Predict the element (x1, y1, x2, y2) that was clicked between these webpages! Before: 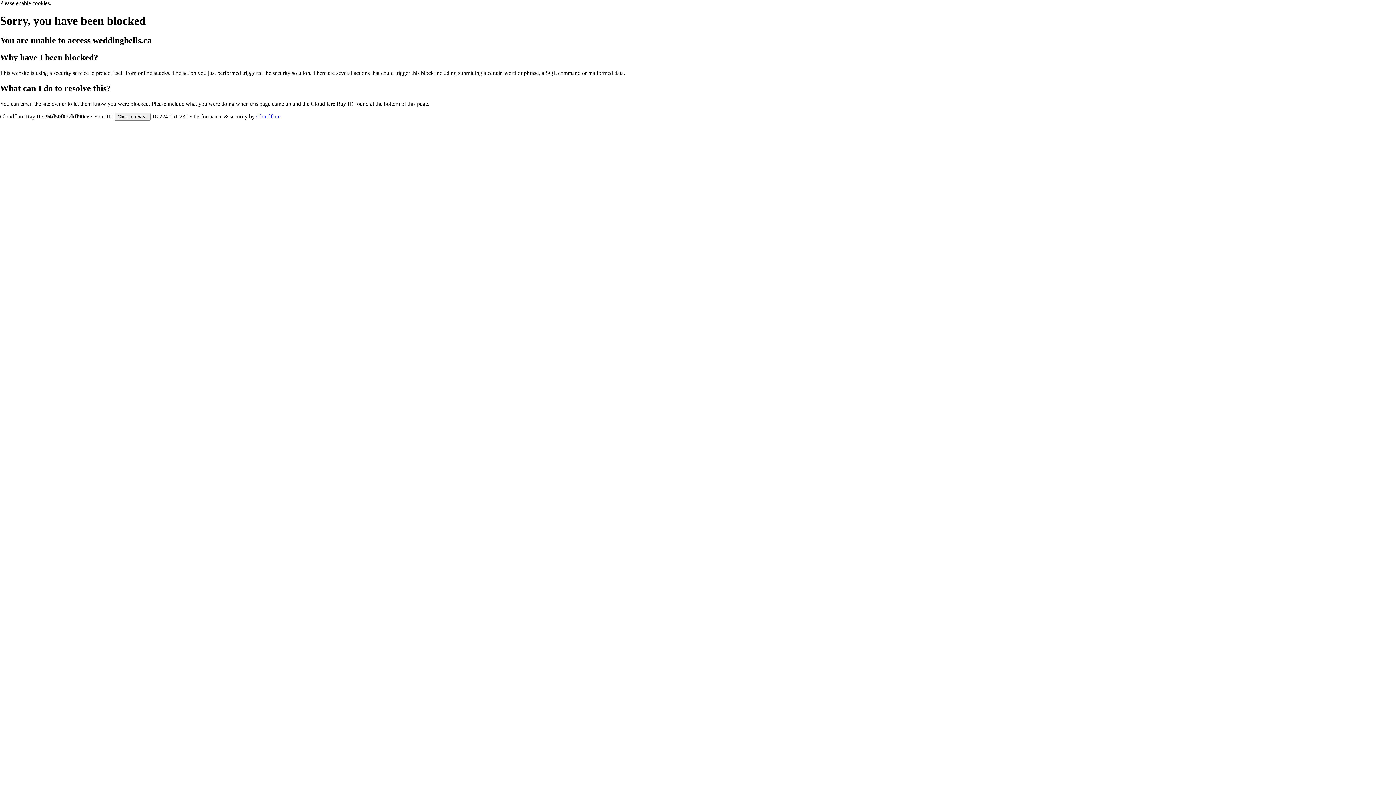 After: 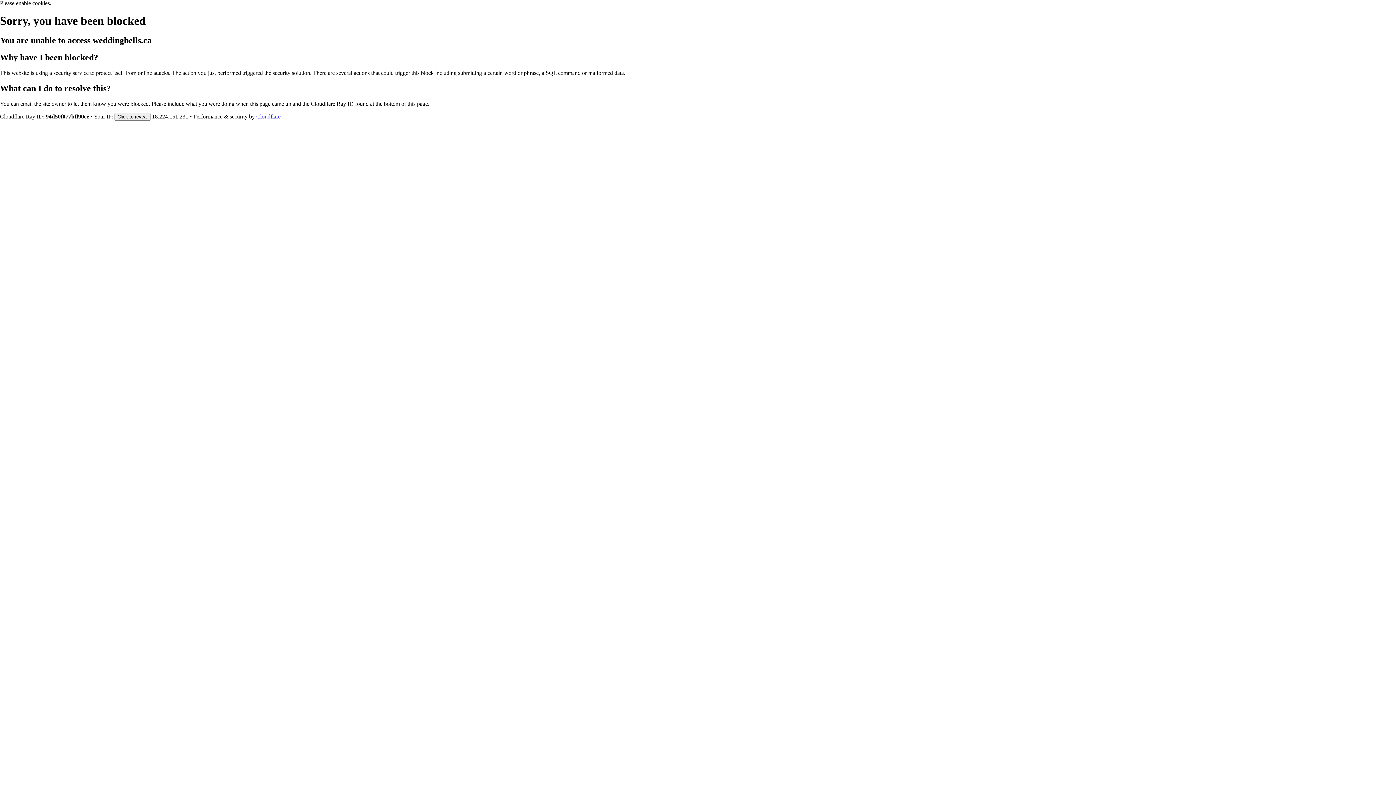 Action: bbox: (256, 113, 280, 119) label: Cloudflare